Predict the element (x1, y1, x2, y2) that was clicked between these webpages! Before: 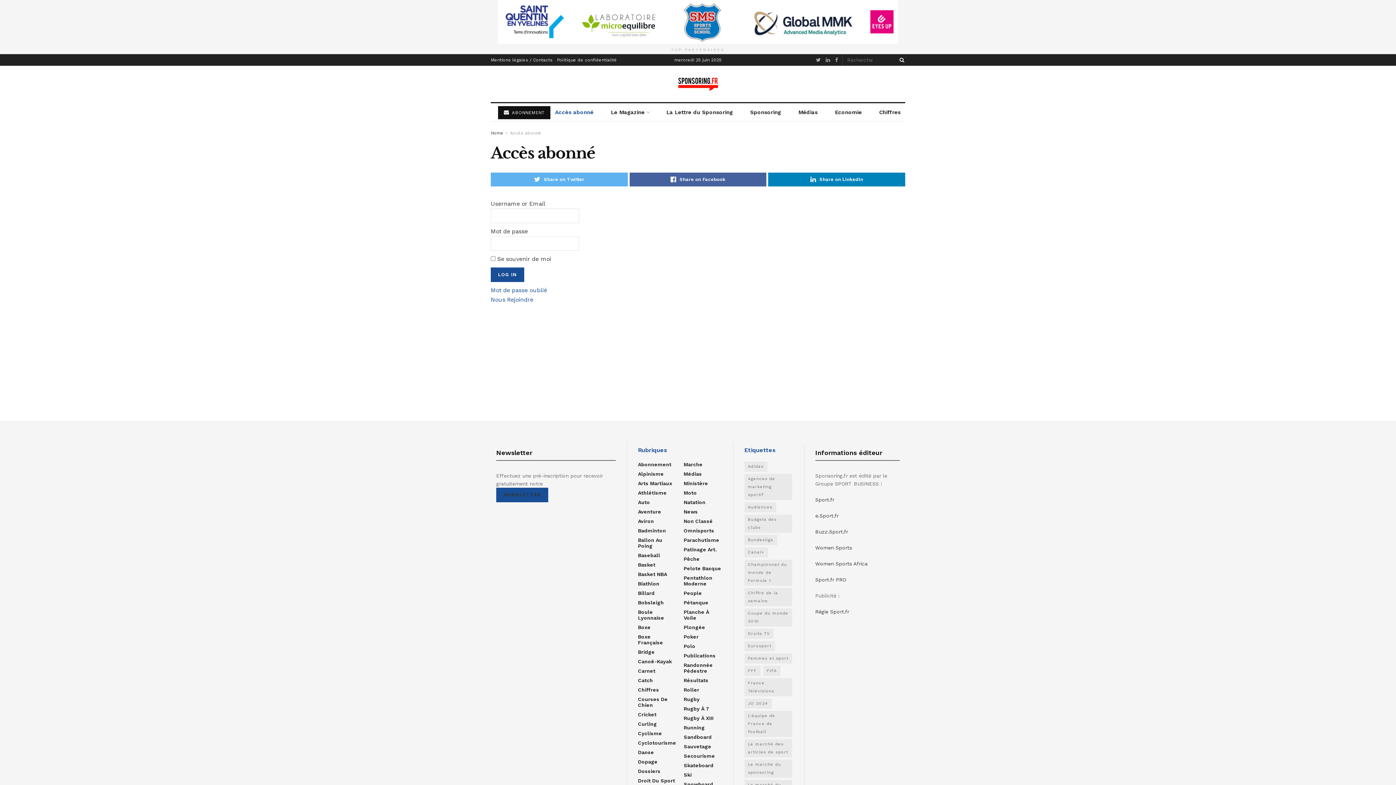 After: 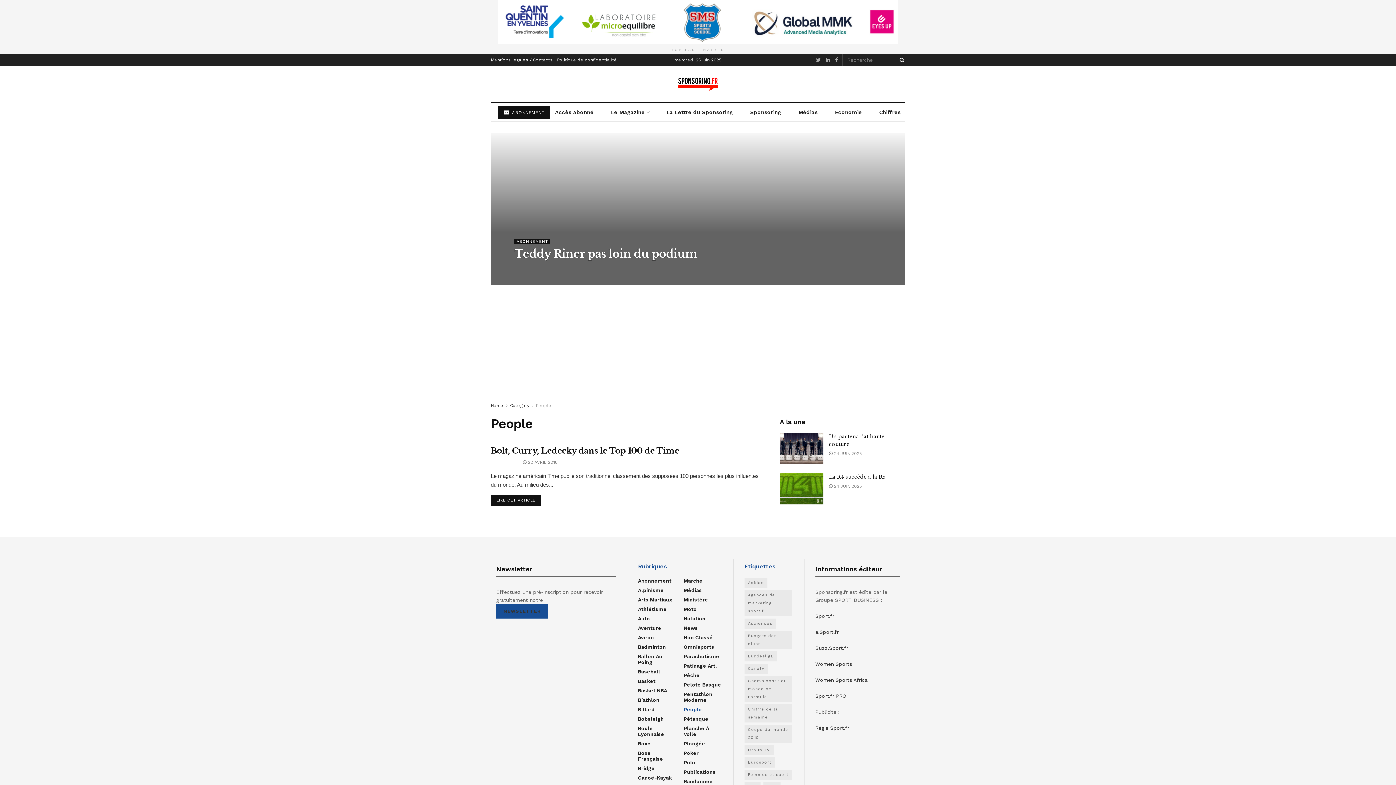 Action: bbox: (683, 590, 702, 596) label: People